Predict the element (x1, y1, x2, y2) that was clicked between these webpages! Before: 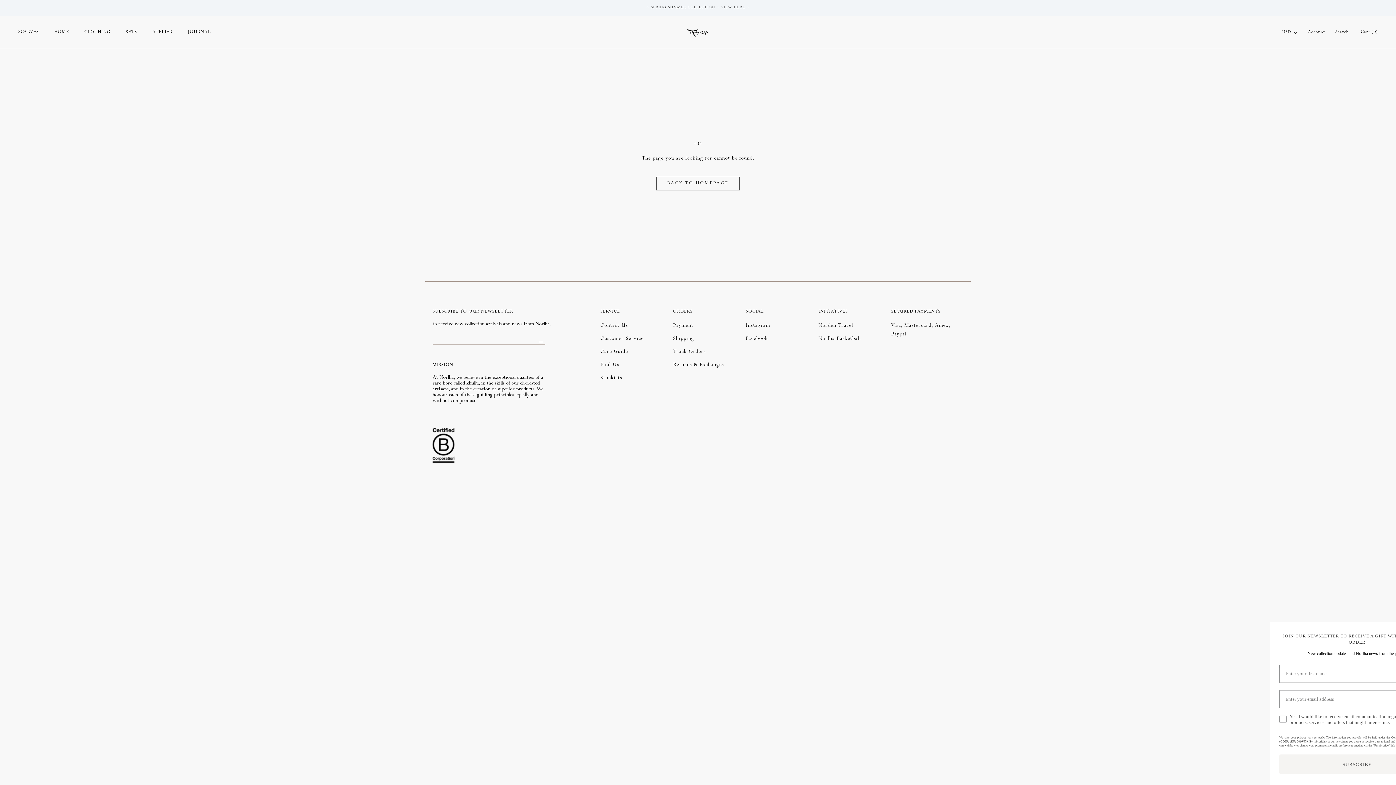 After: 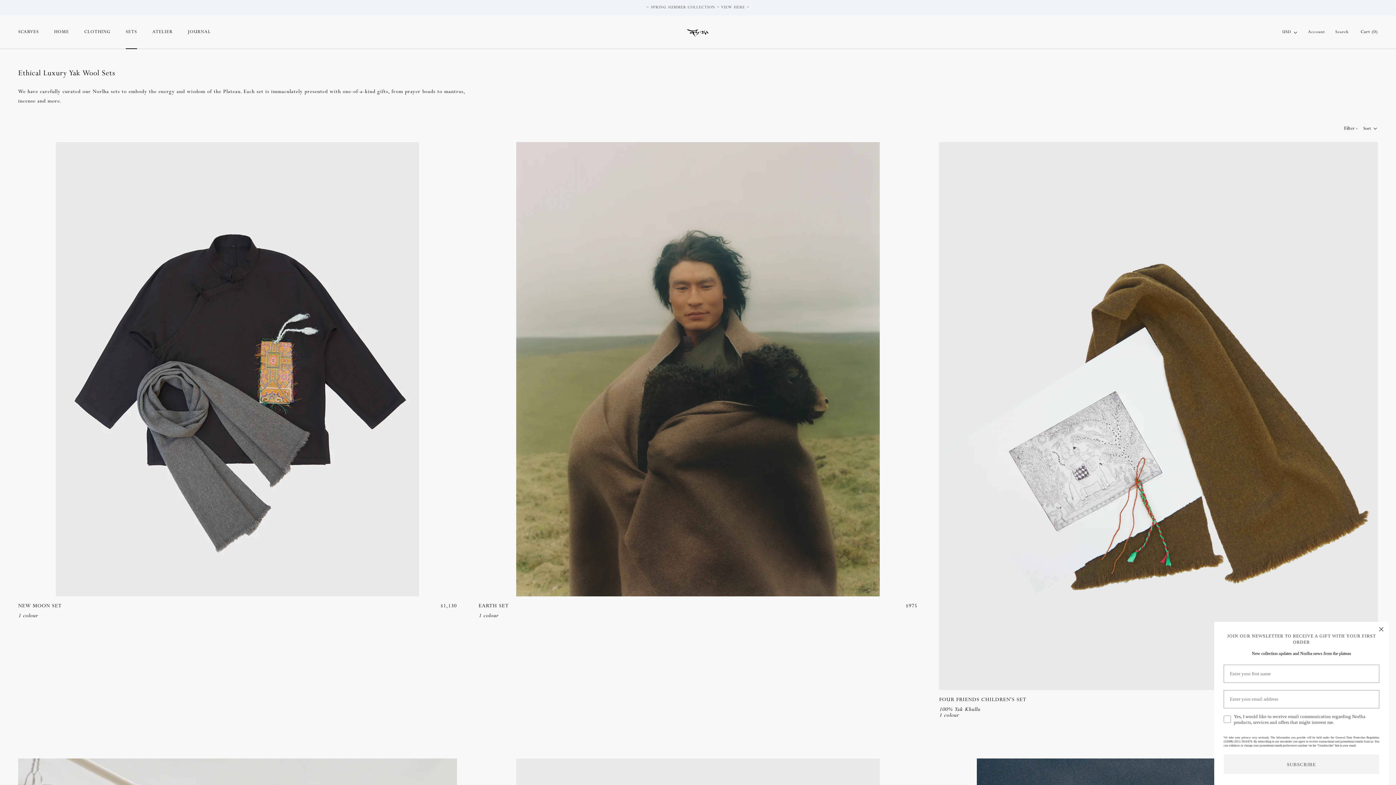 Action: label: SETS
SETS bbox: (125, 29, 137, 34)